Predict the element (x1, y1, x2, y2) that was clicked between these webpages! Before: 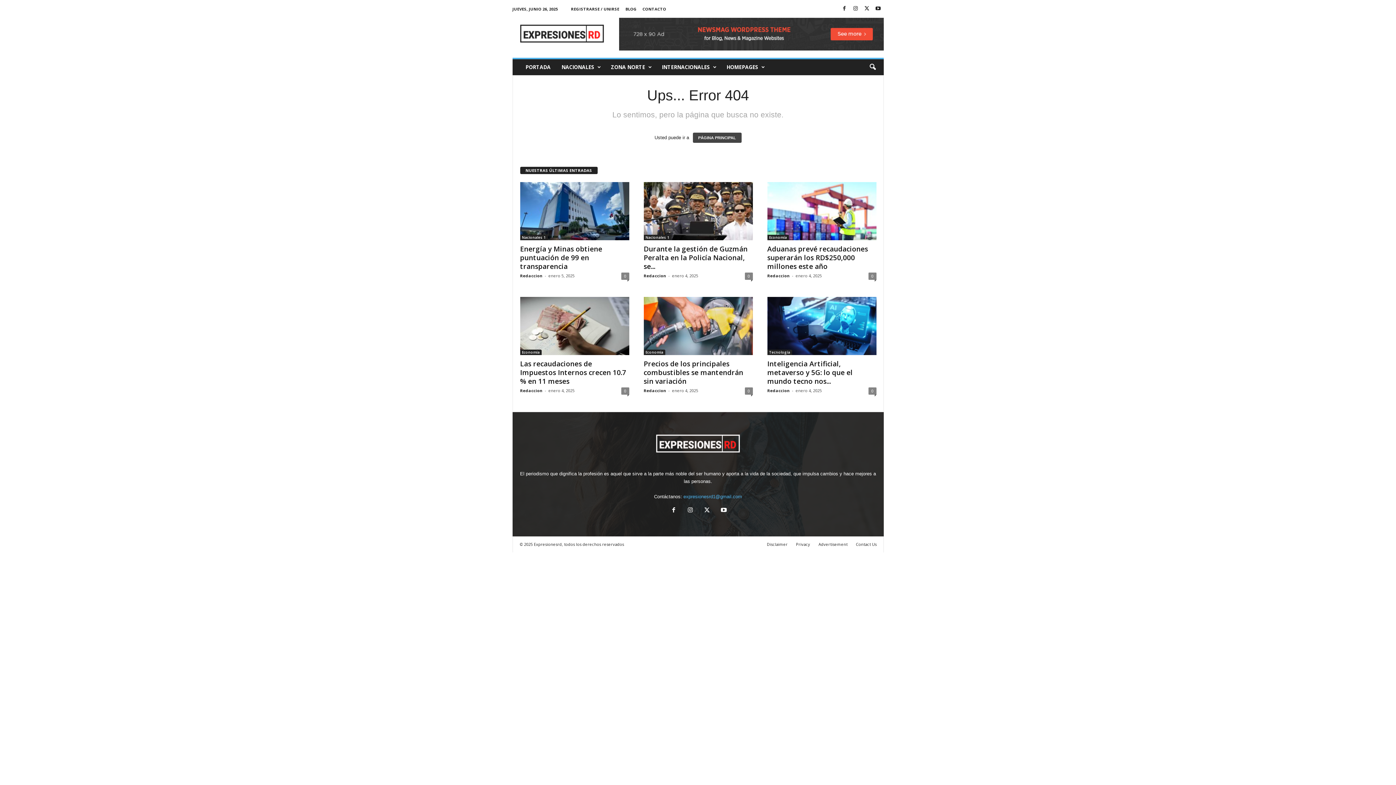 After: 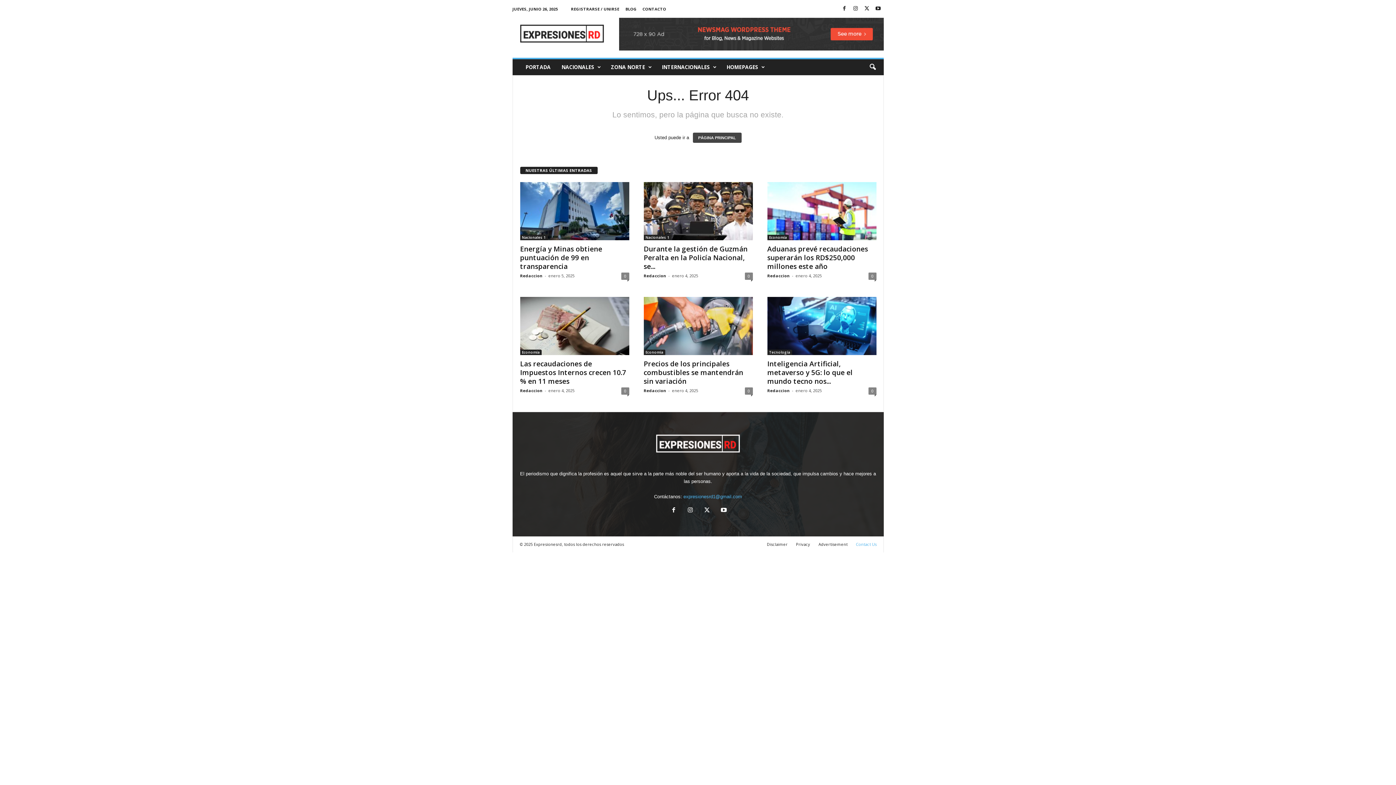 Action: label: Contact Us bbox: (852, 541, 876, 547)